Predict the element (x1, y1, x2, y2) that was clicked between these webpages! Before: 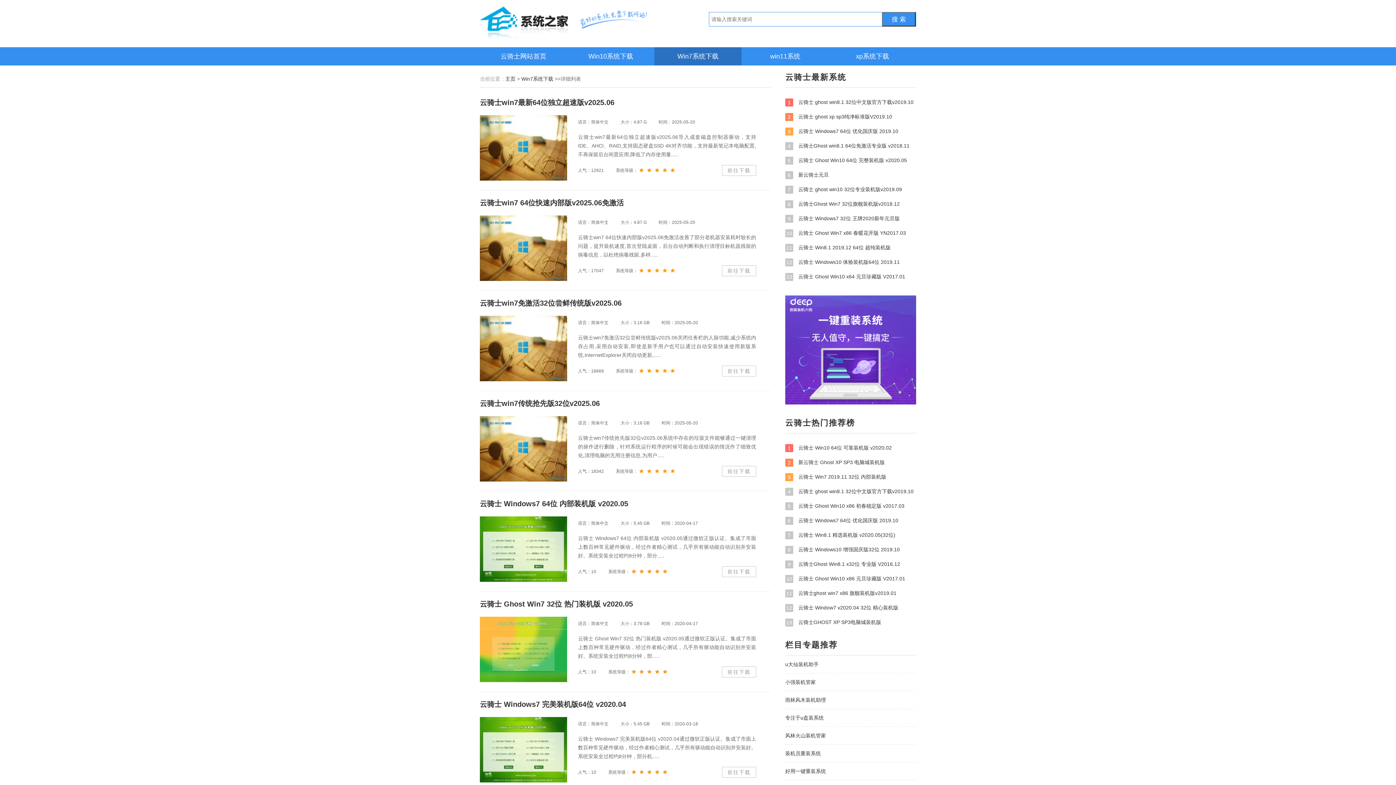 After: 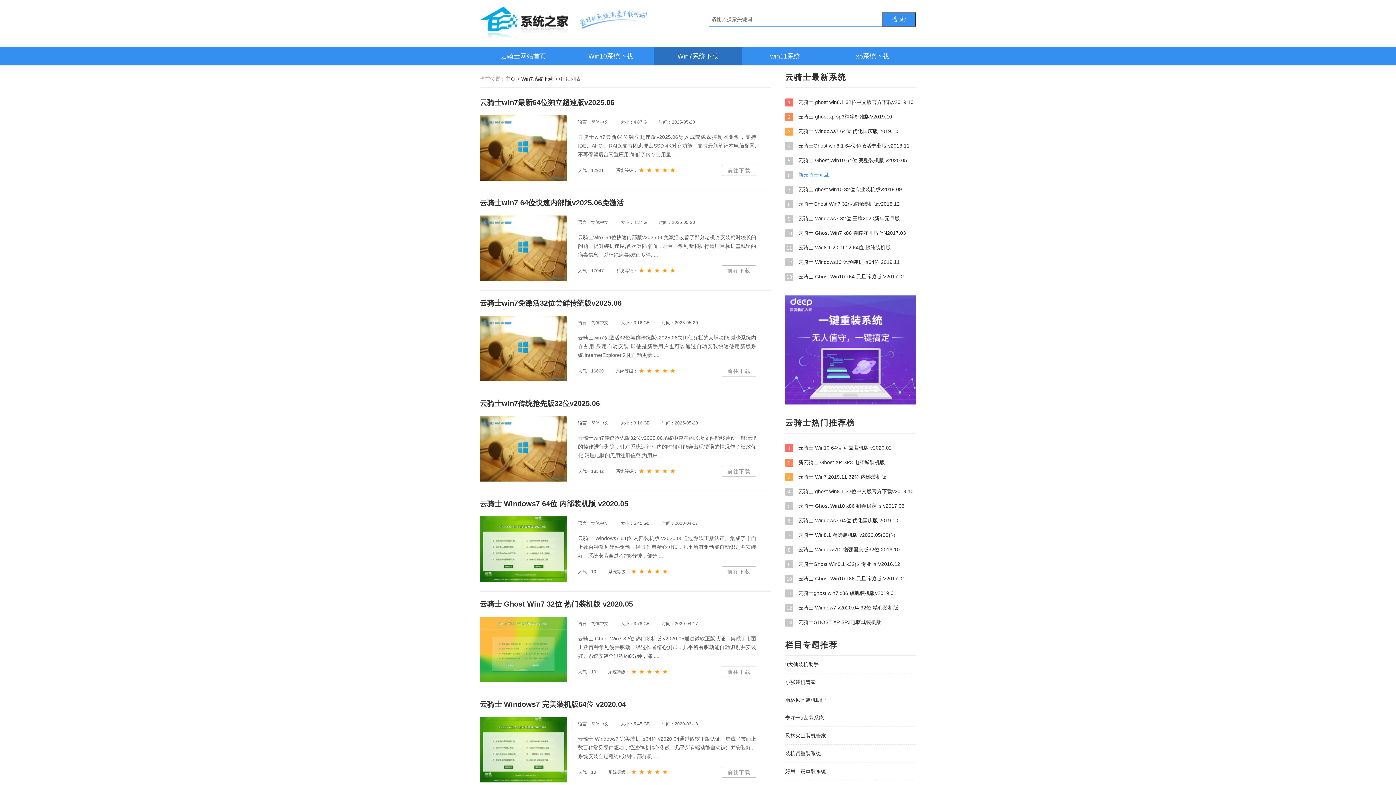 Action: label: 6 新云骑士元旦 bbox: (785, 170, 916, 179)